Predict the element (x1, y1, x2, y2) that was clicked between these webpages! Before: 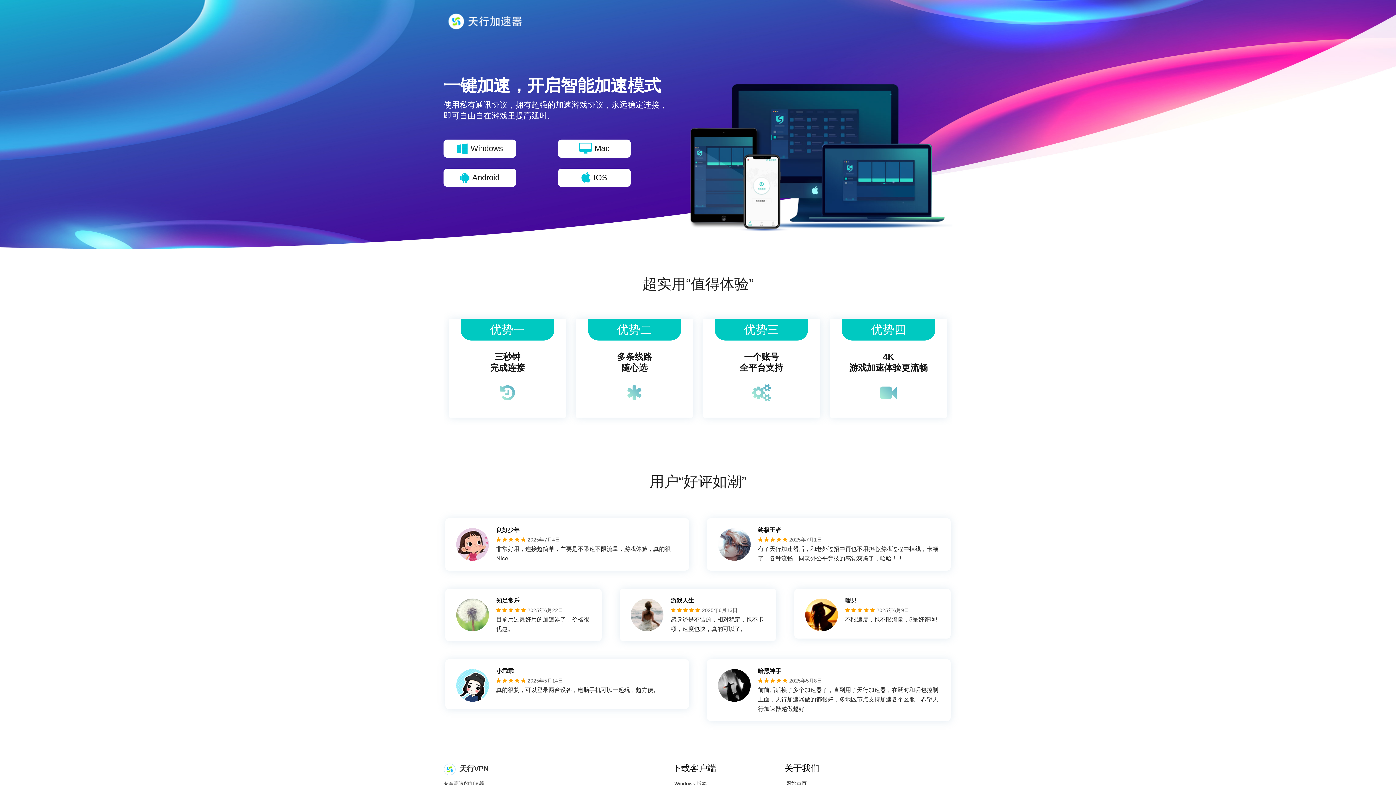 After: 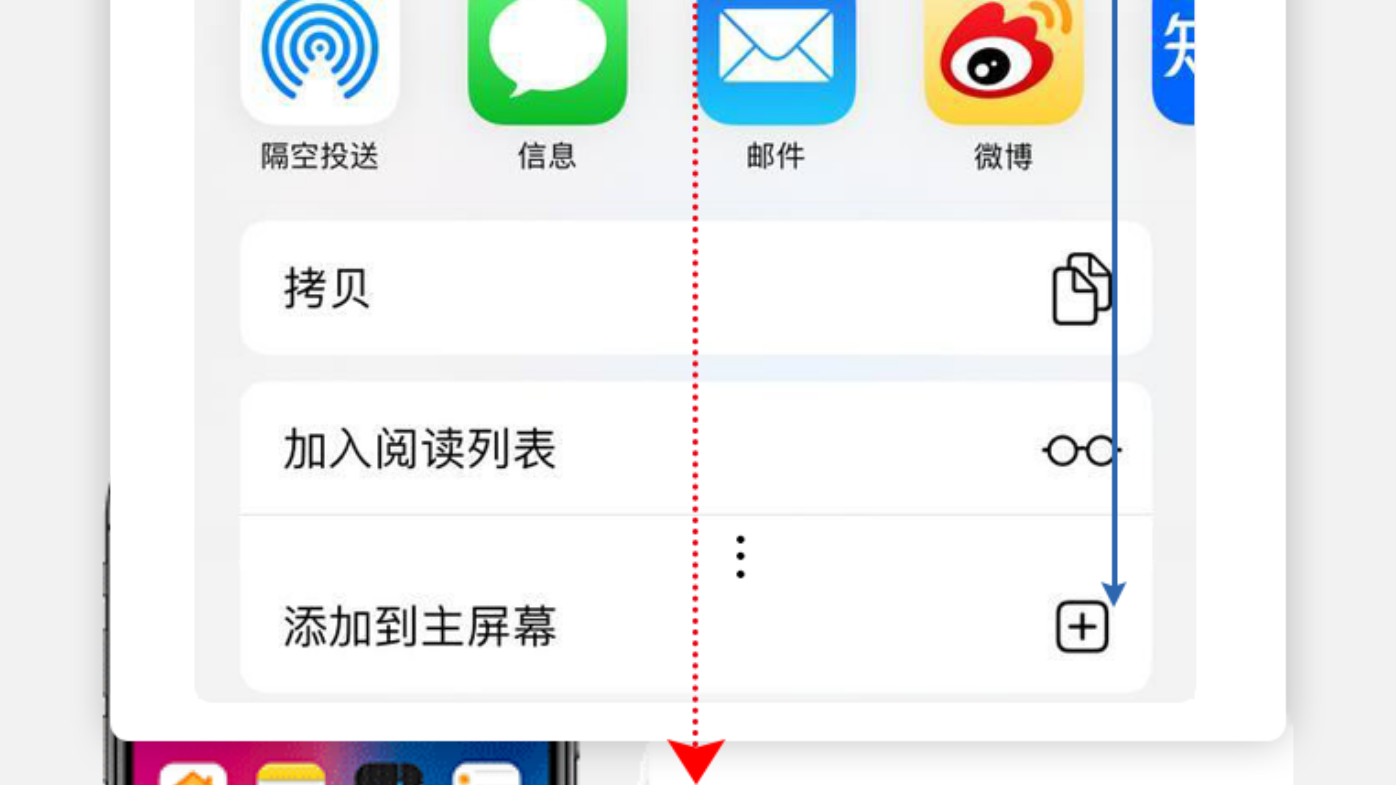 Action: bbox: (558, 139, 630, 157) label: Mac